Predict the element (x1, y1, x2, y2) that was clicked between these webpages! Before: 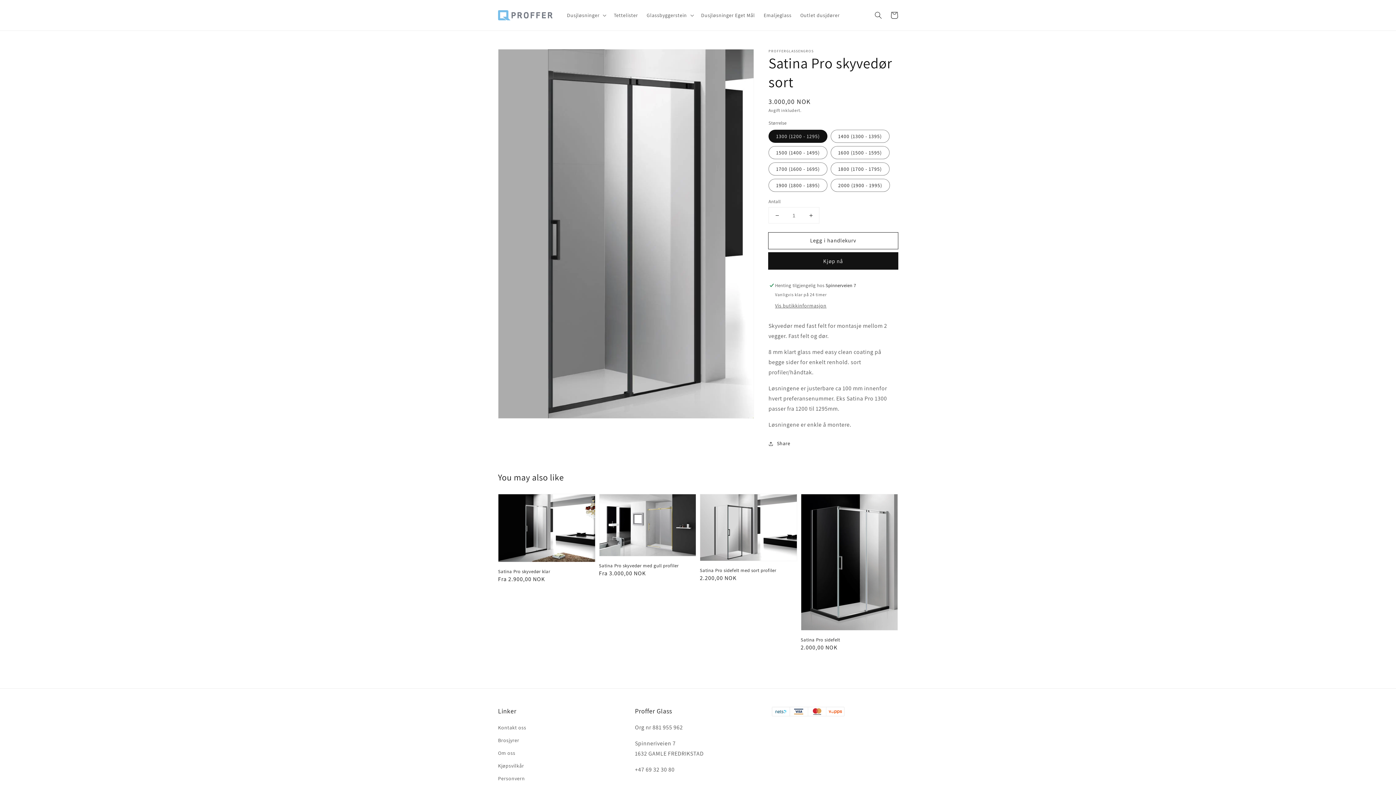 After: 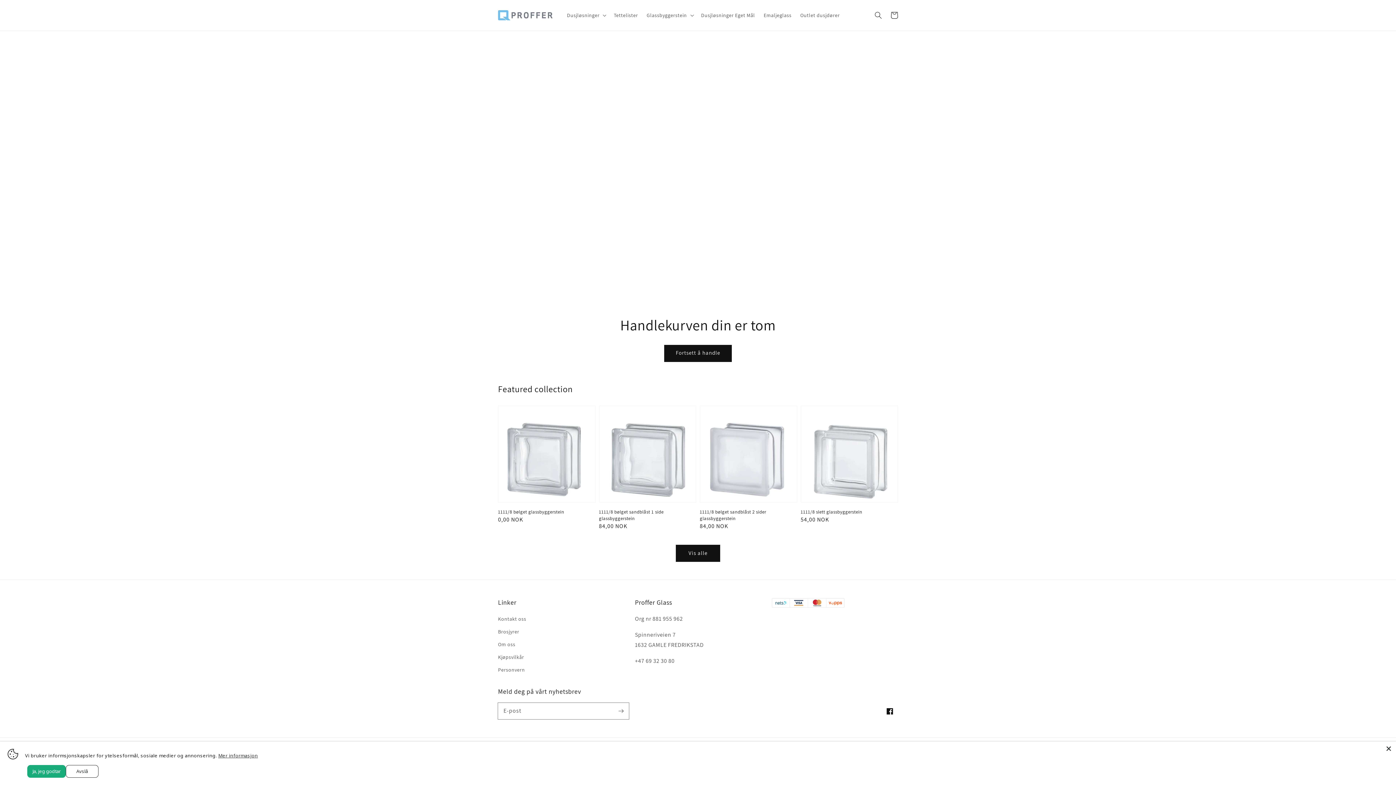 Action: label: Handlekurv bbox: (886, 7, 902, 23)